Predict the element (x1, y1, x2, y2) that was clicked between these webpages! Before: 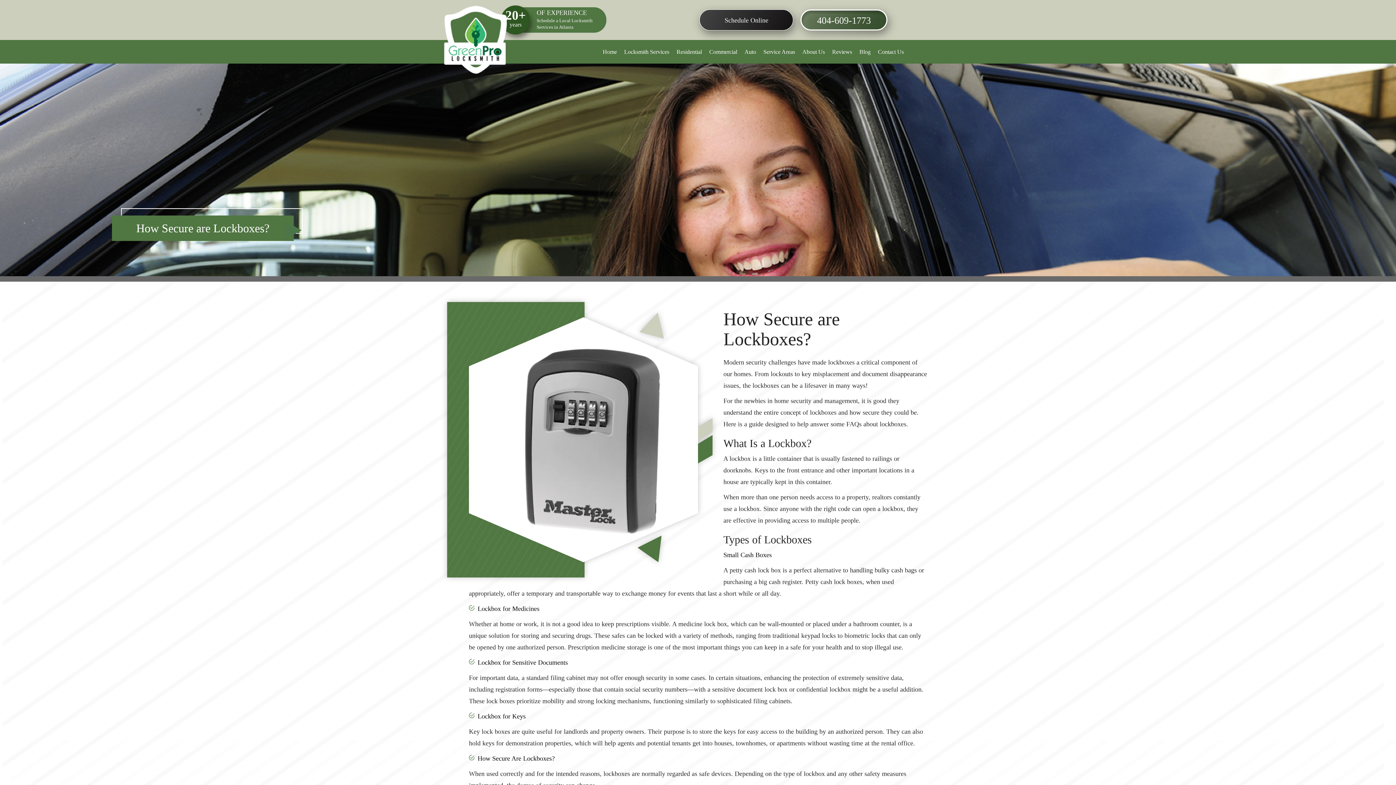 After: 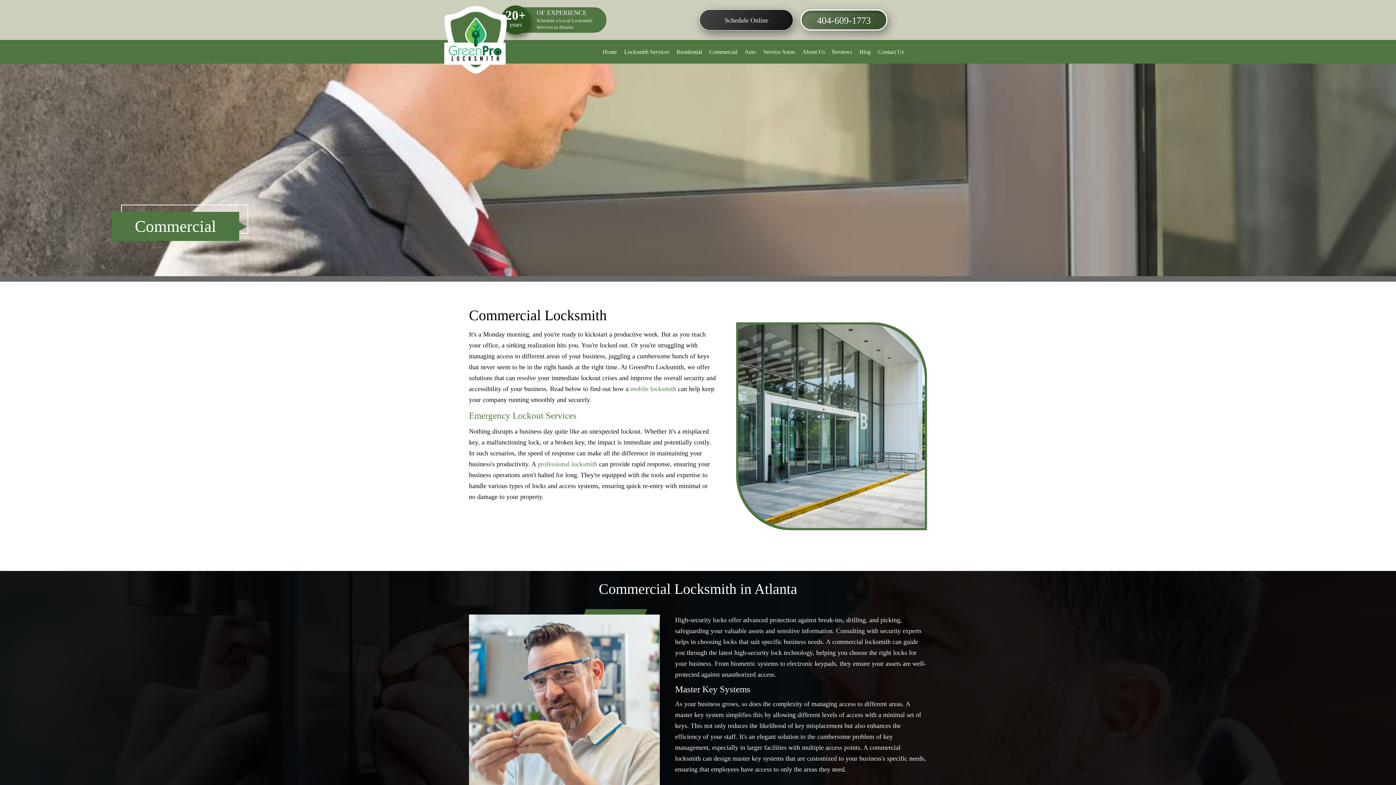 Action: bbox: (709, 48, 737, 54) label: Commercial